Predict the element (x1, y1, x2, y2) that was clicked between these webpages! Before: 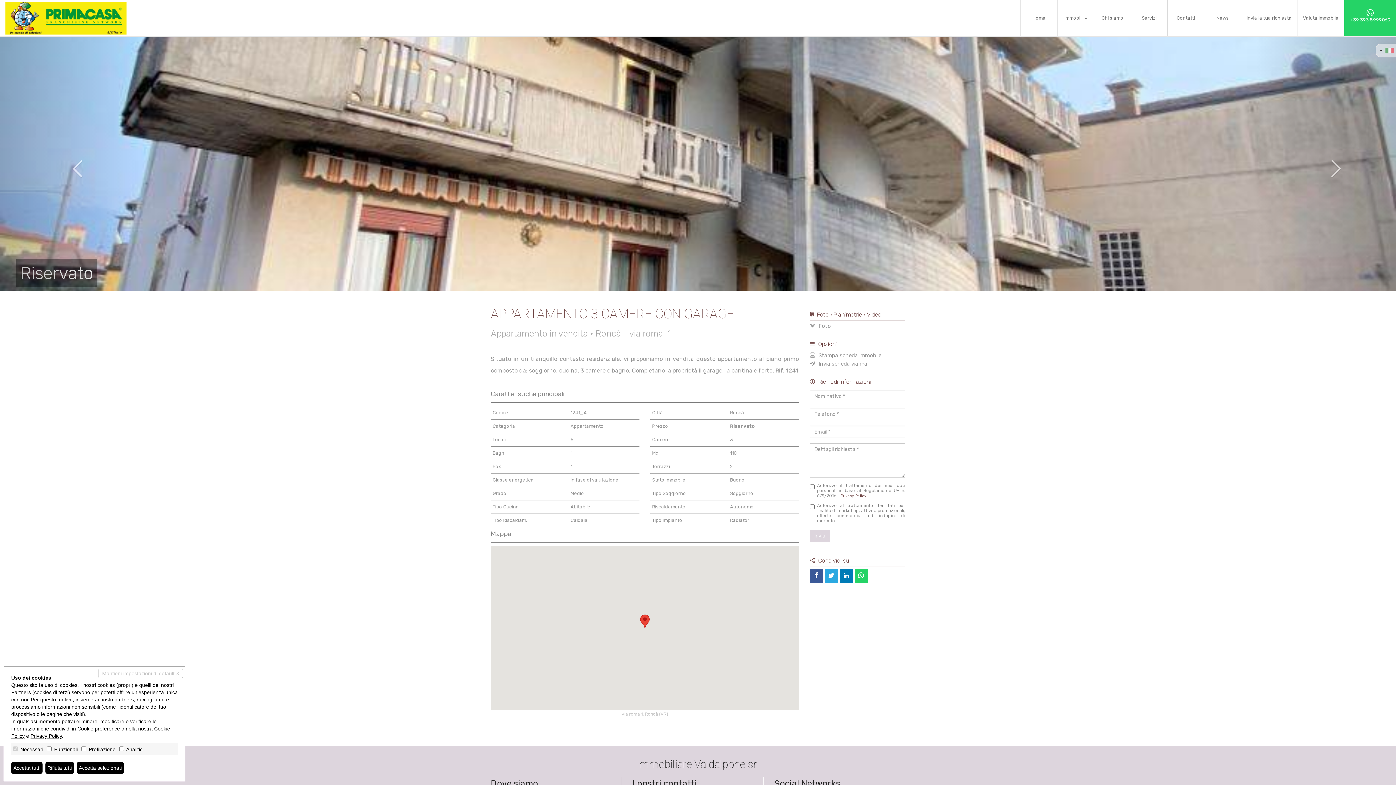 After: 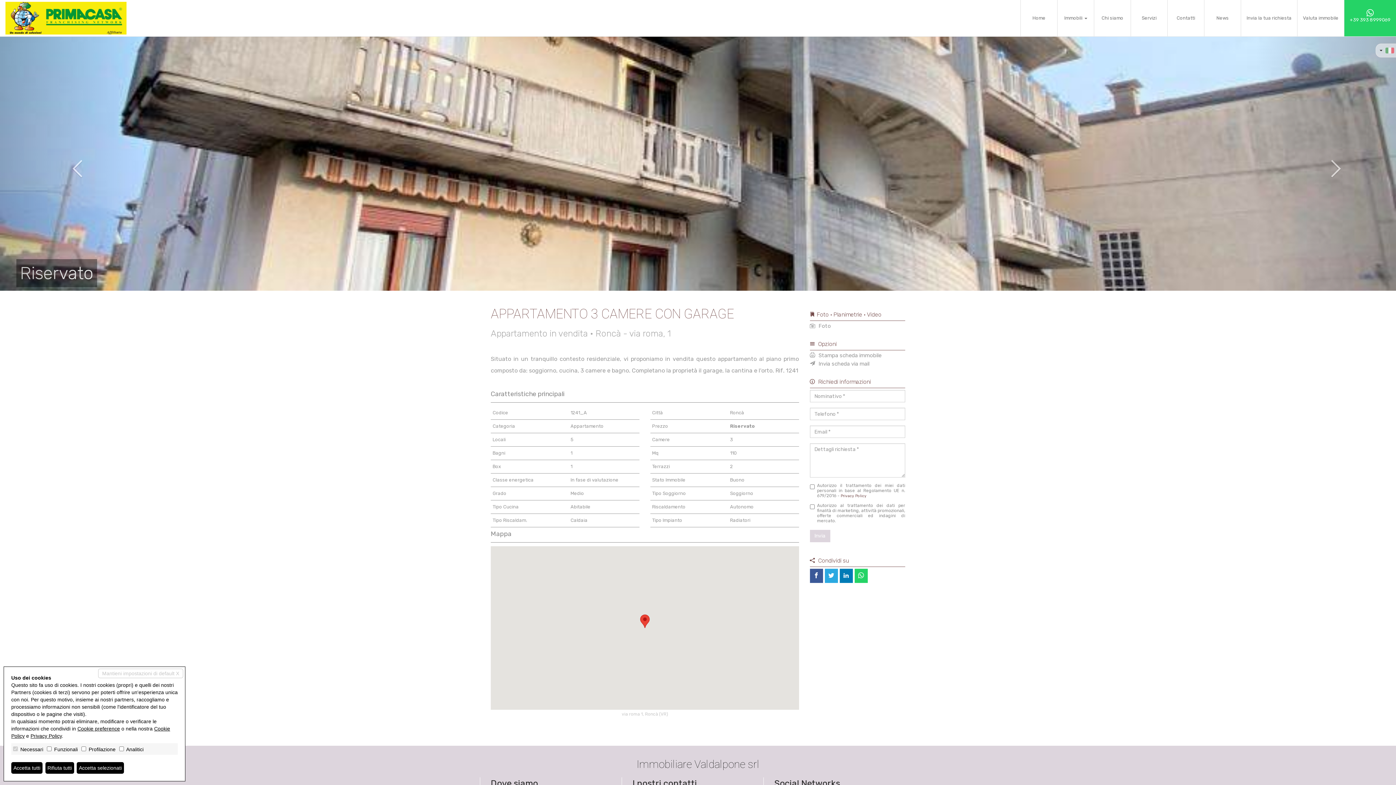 Action: bbox: (854, 569, 867, 583)